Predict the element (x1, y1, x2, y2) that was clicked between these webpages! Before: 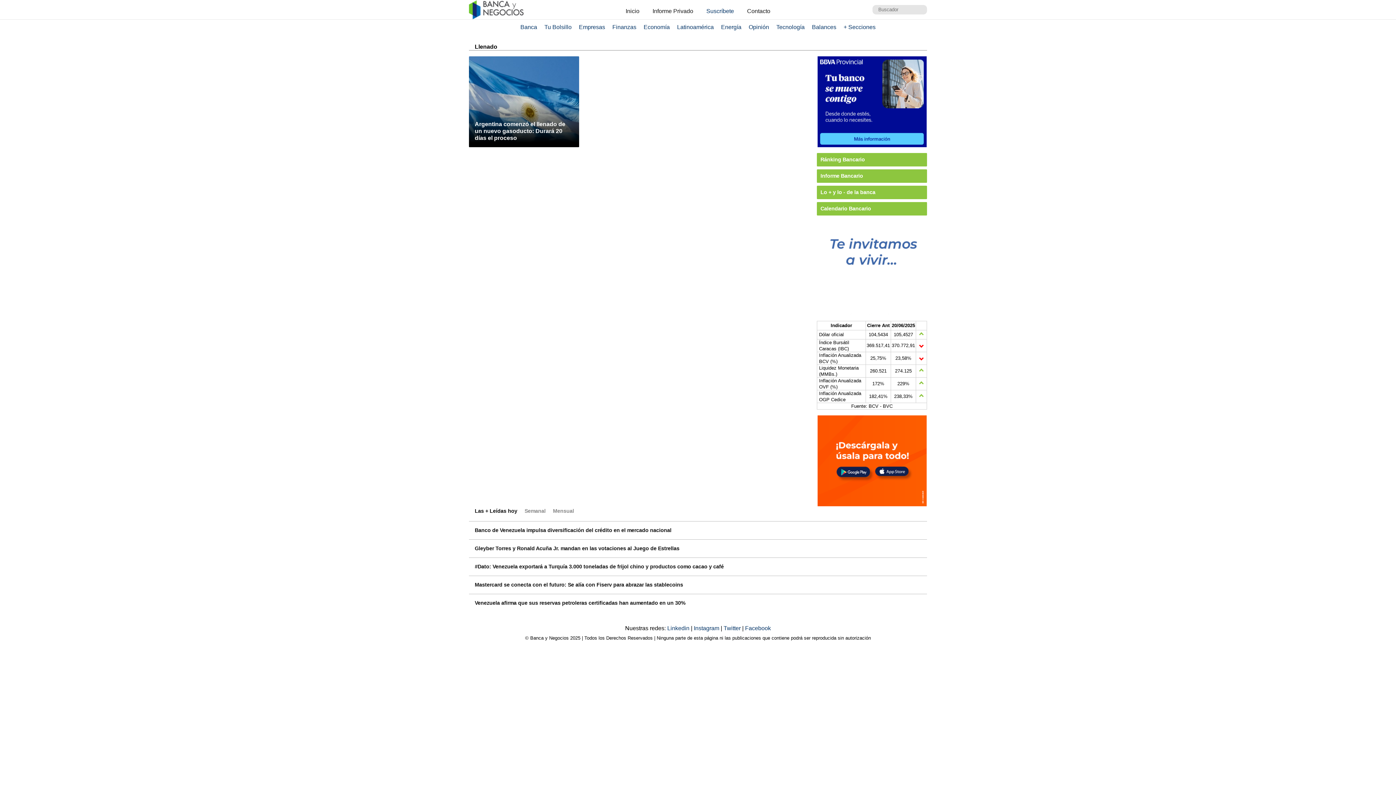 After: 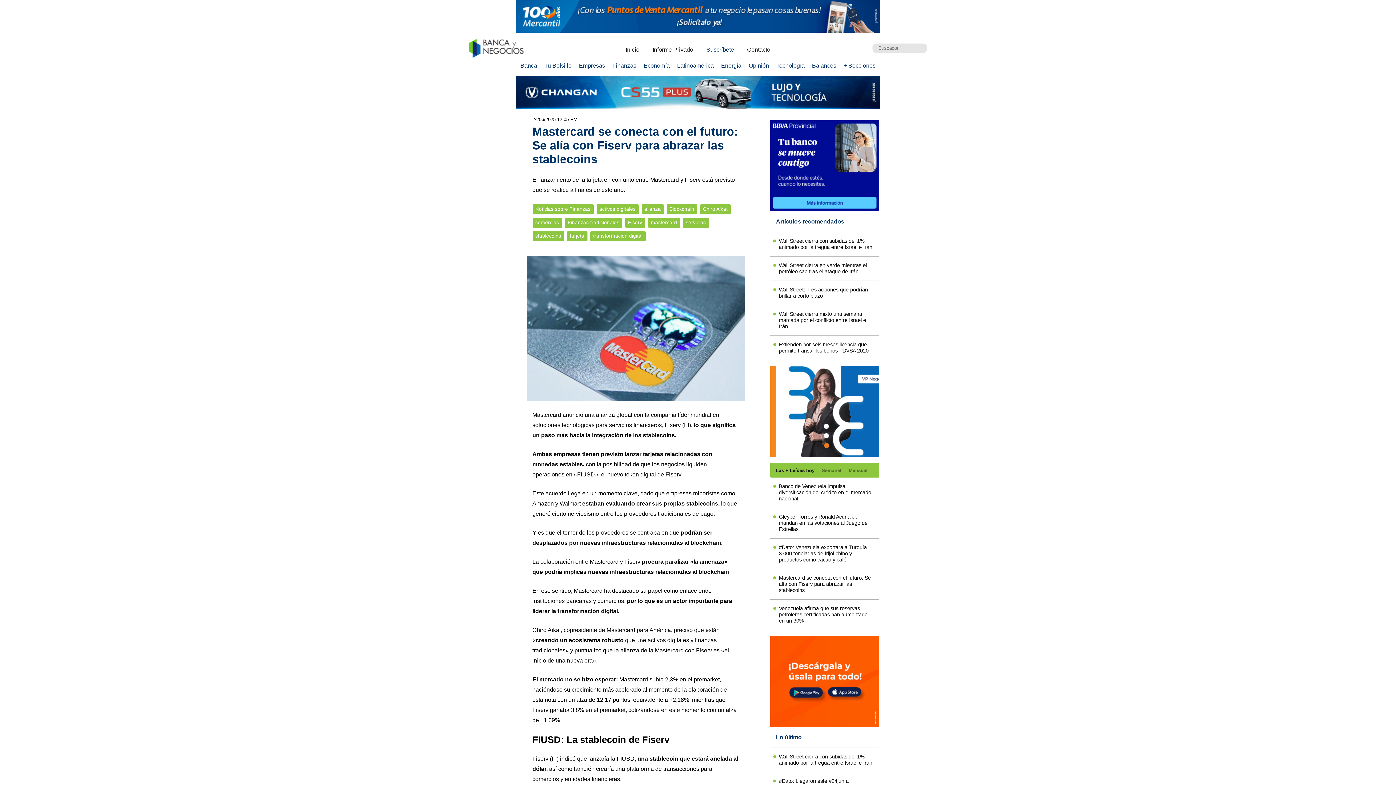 Action: label: Mastercard se conecta con el futuro: Se alía con Fiserv para abrazar las stablecoins bbox: (469, 576, 927, 594)